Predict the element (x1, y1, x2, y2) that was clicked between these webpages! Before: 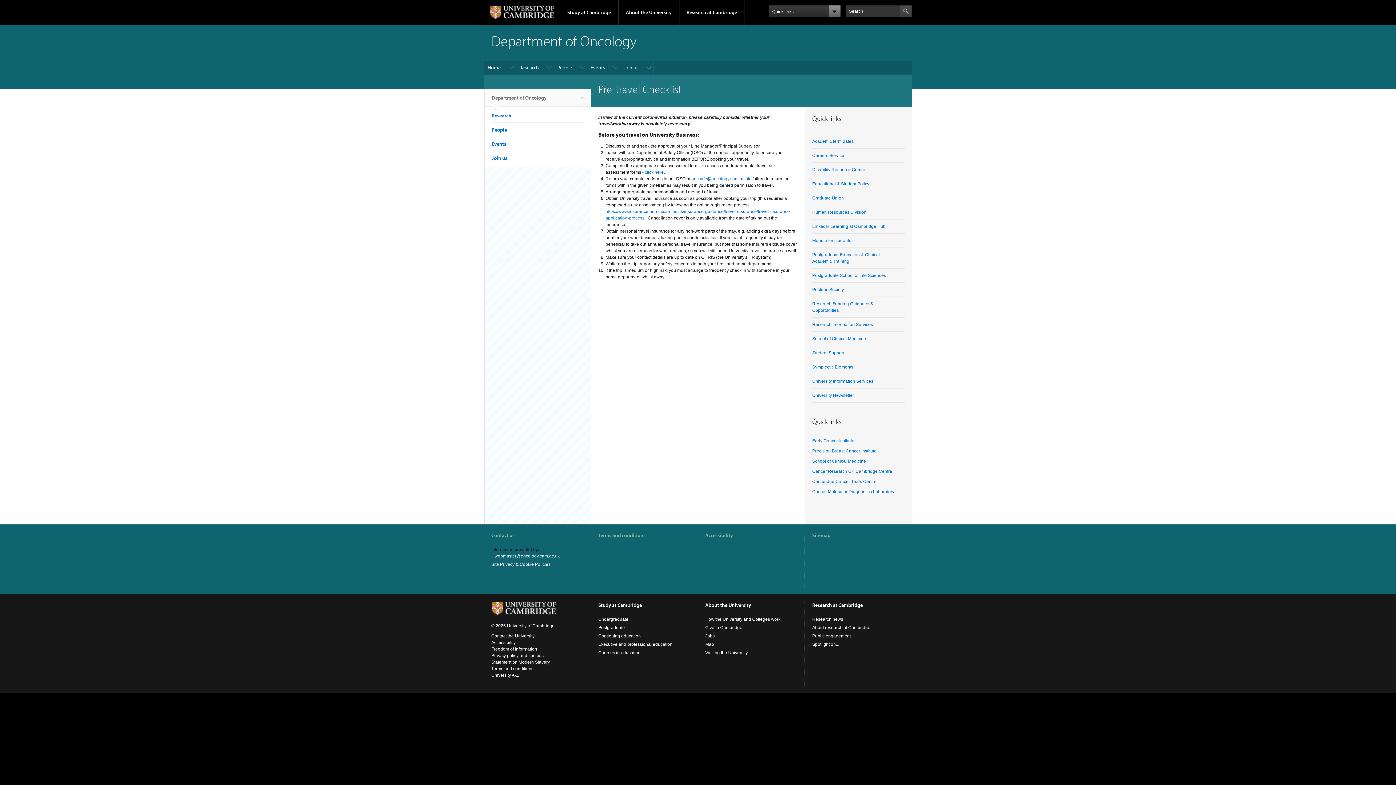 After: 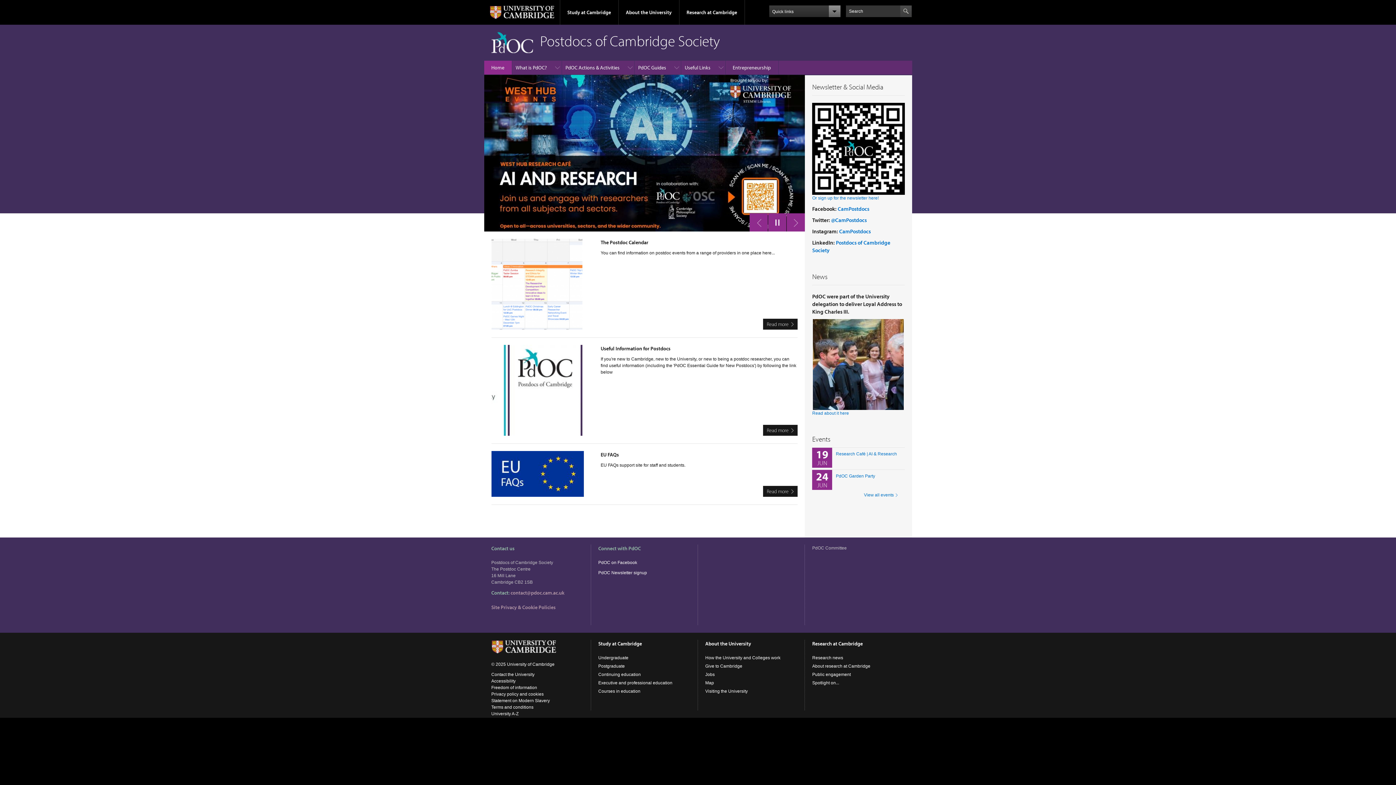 Action: label: Postdoc Society bbox: (812, 287, 844, 292)